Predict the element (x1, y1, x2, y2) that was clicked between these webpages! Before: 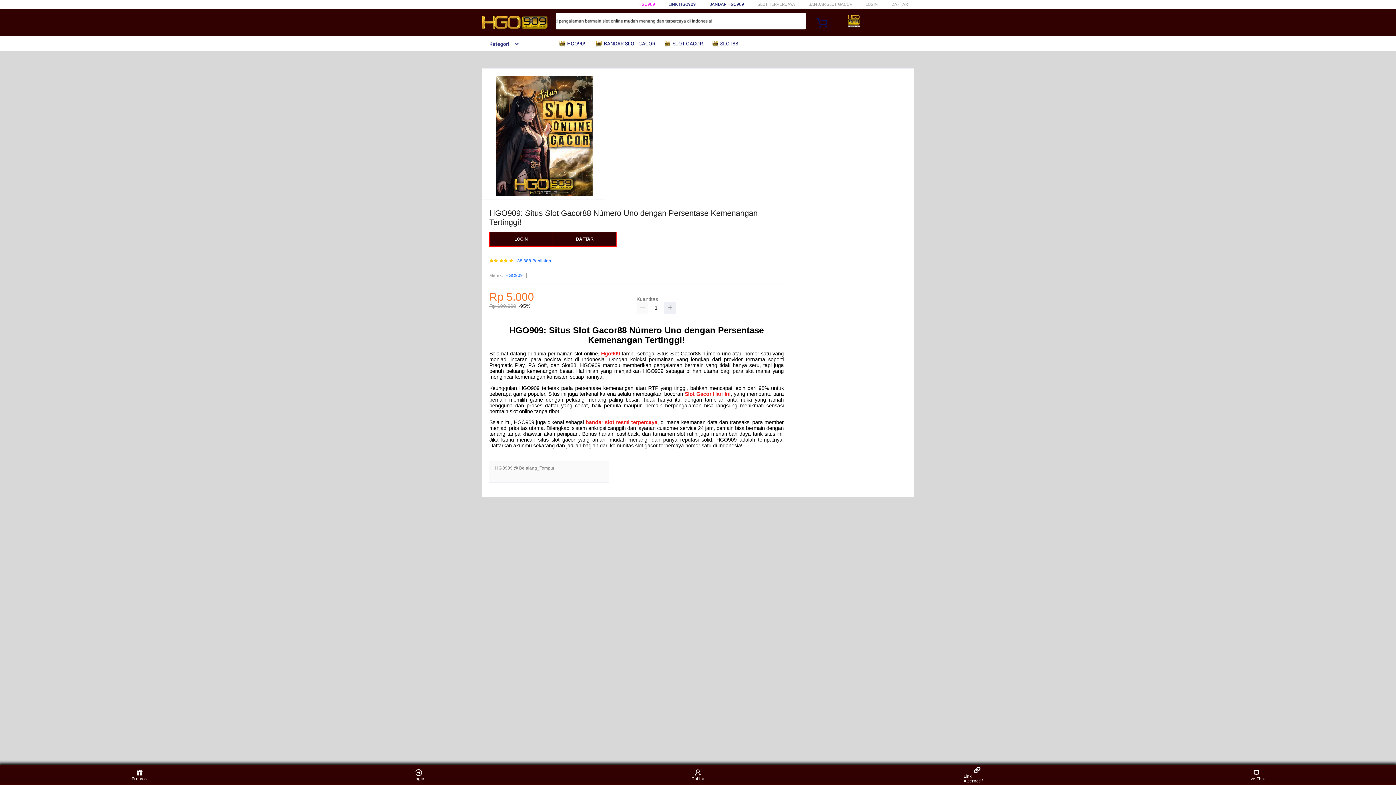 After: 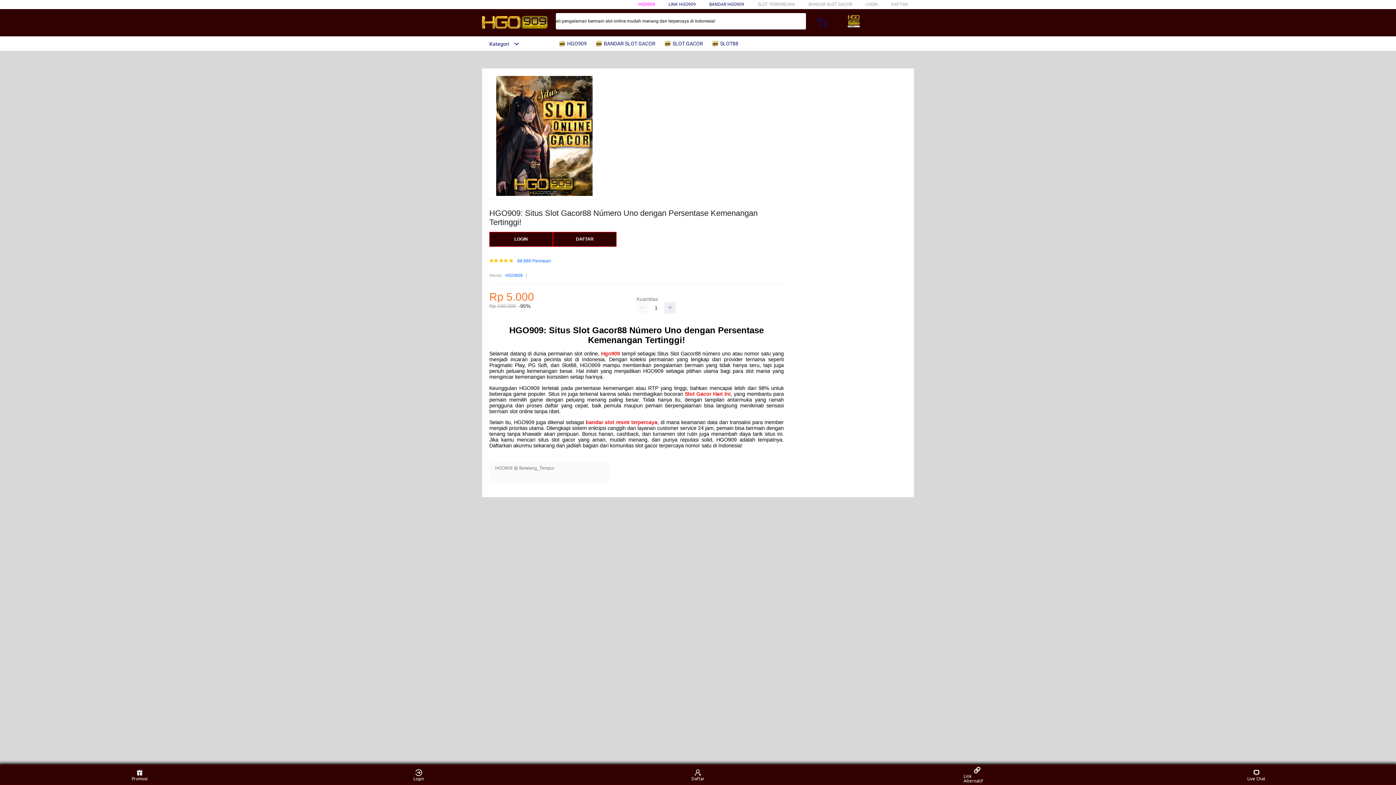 Action: label: bandar slot resmi terpercaya bbox: (585, 419, 657, 425)